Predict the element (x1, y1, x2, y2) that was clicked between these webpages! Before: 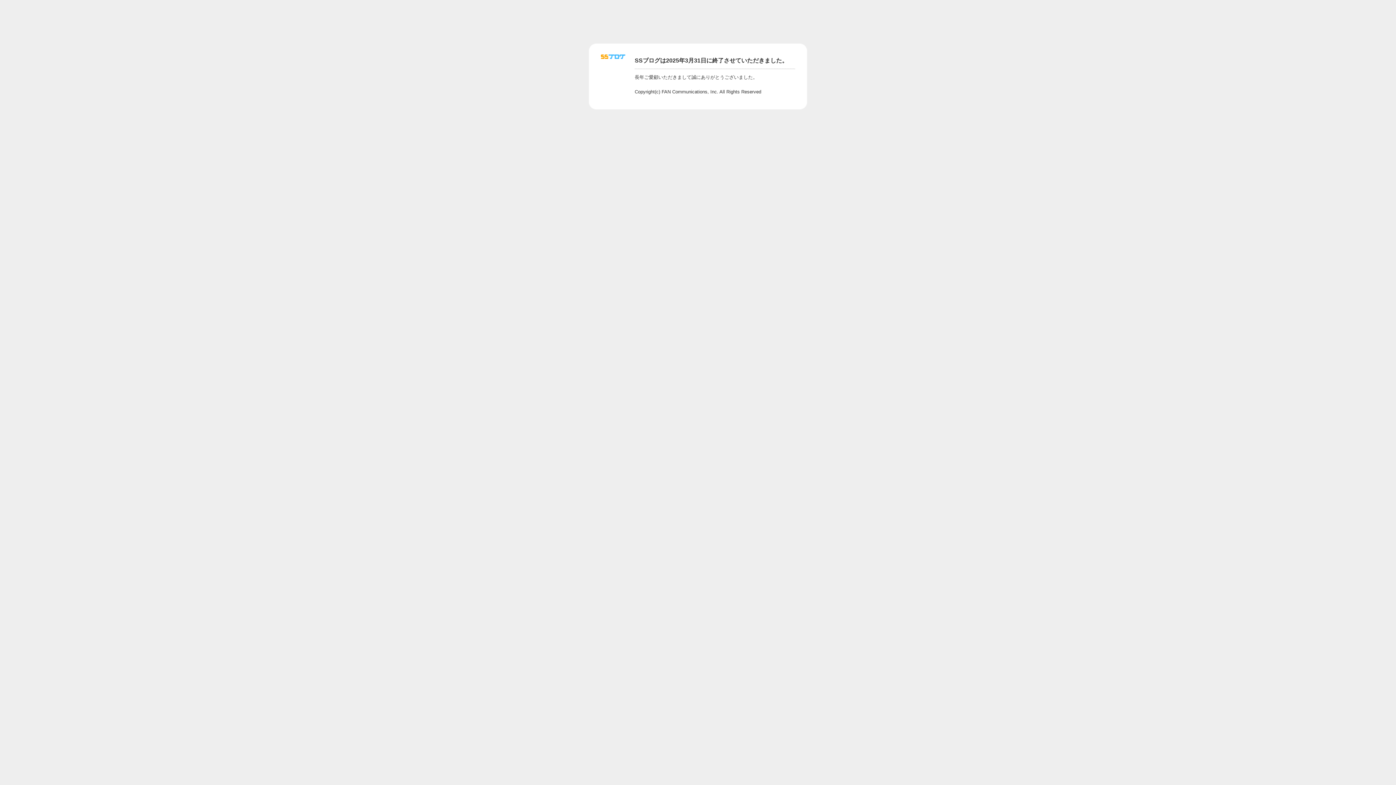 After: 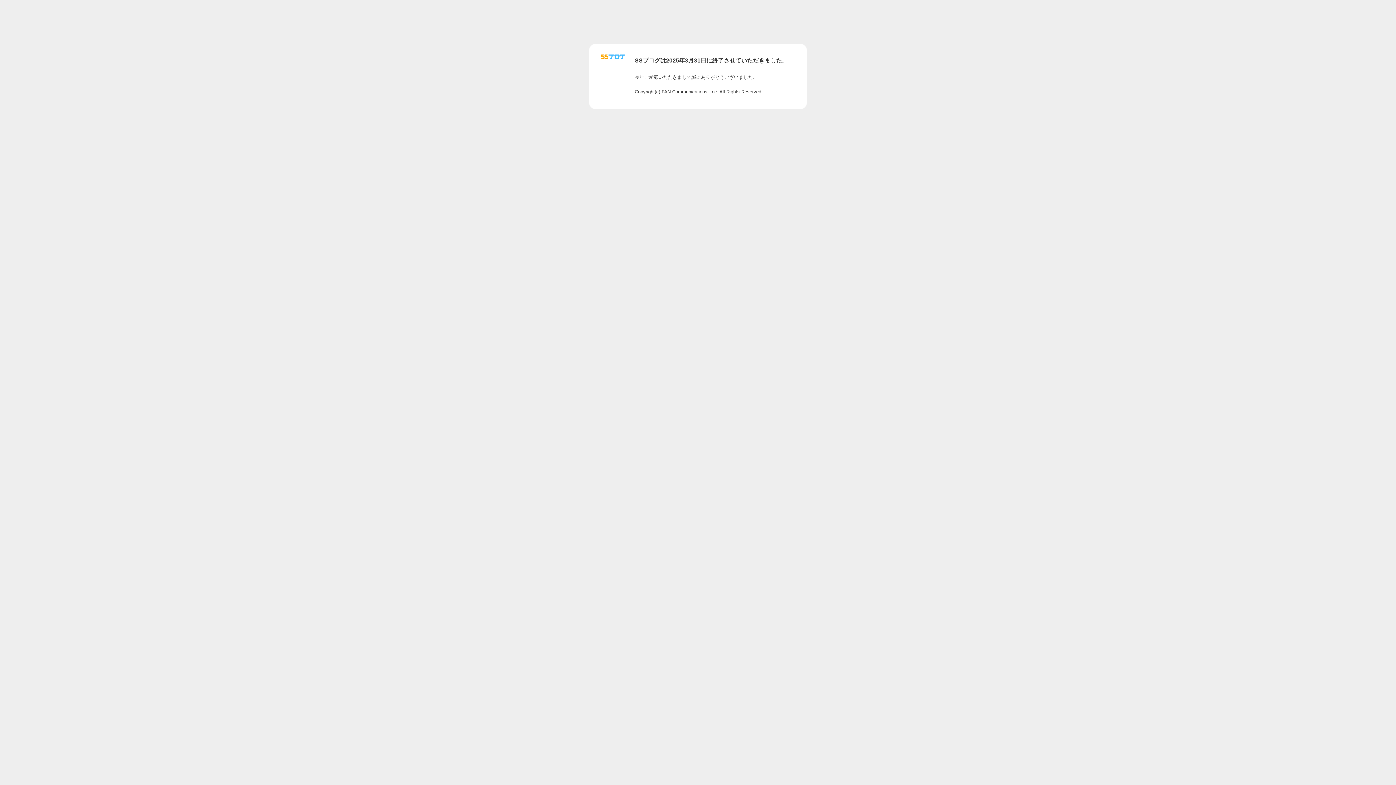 Action: bbox: (601, 56, 625, 62)